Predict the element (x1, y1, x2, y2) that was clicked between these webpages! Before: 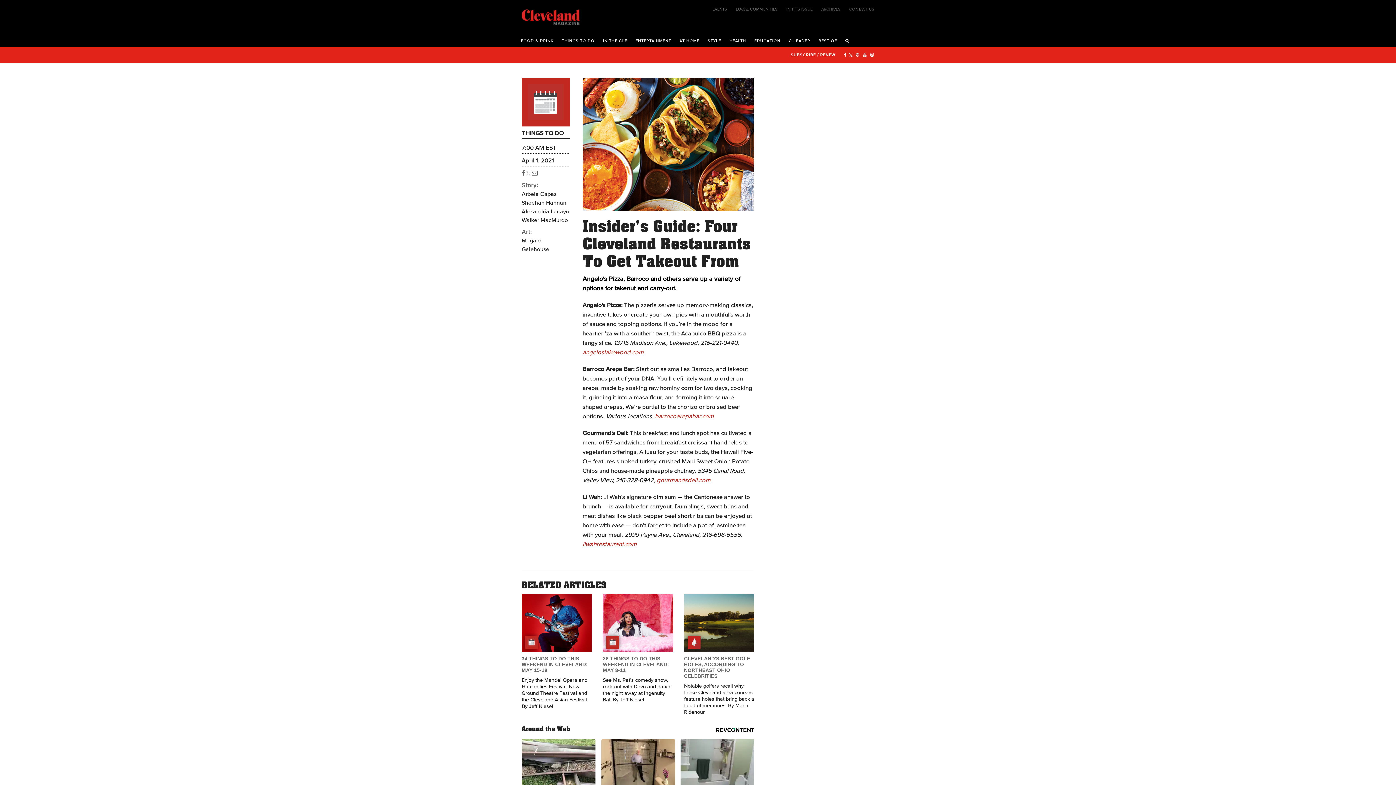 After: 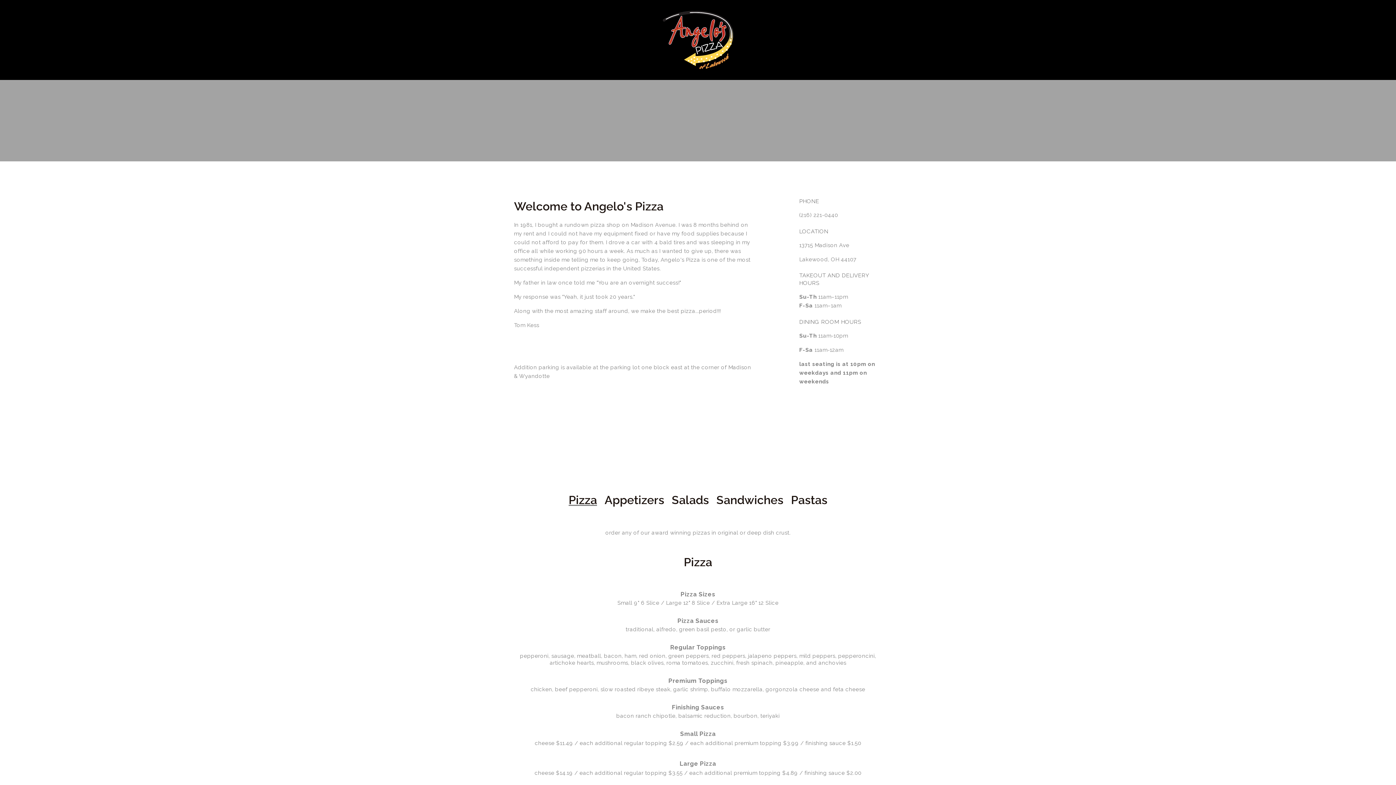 Action: label: angeloslakewood.com bbox: (582, 348, 643, 355)